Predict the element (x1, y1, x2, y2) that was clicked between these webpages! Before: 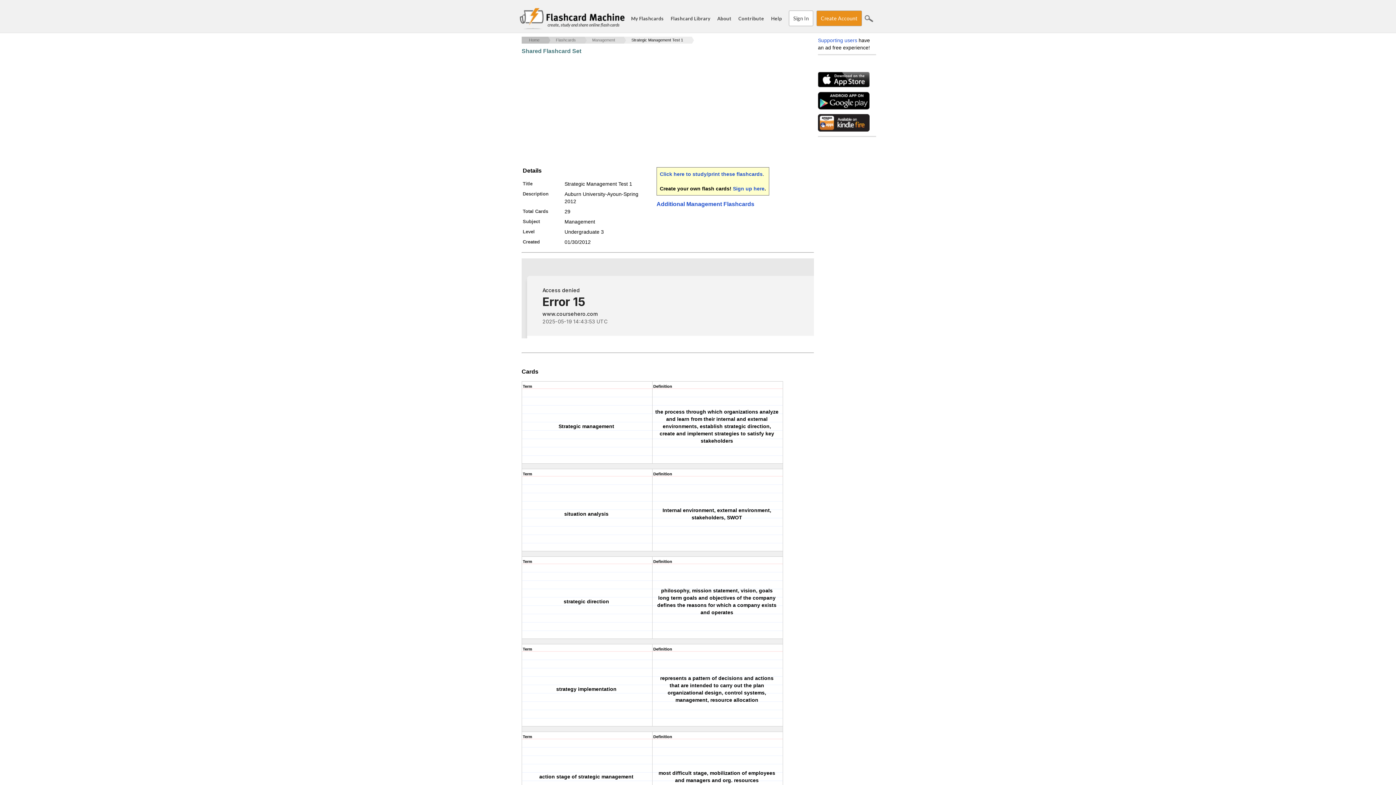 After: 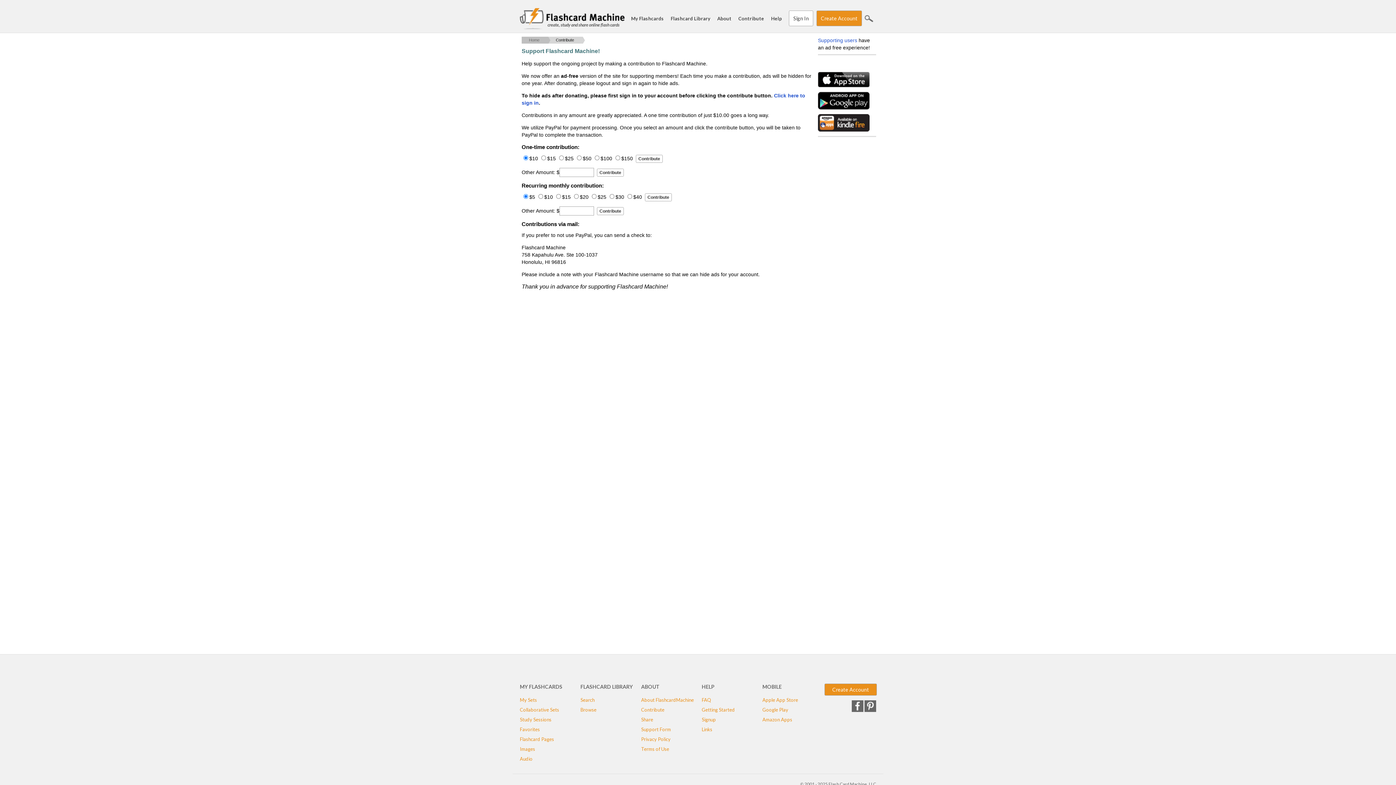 Action: bbox: (738, 15, 764, 21) label: Contribute